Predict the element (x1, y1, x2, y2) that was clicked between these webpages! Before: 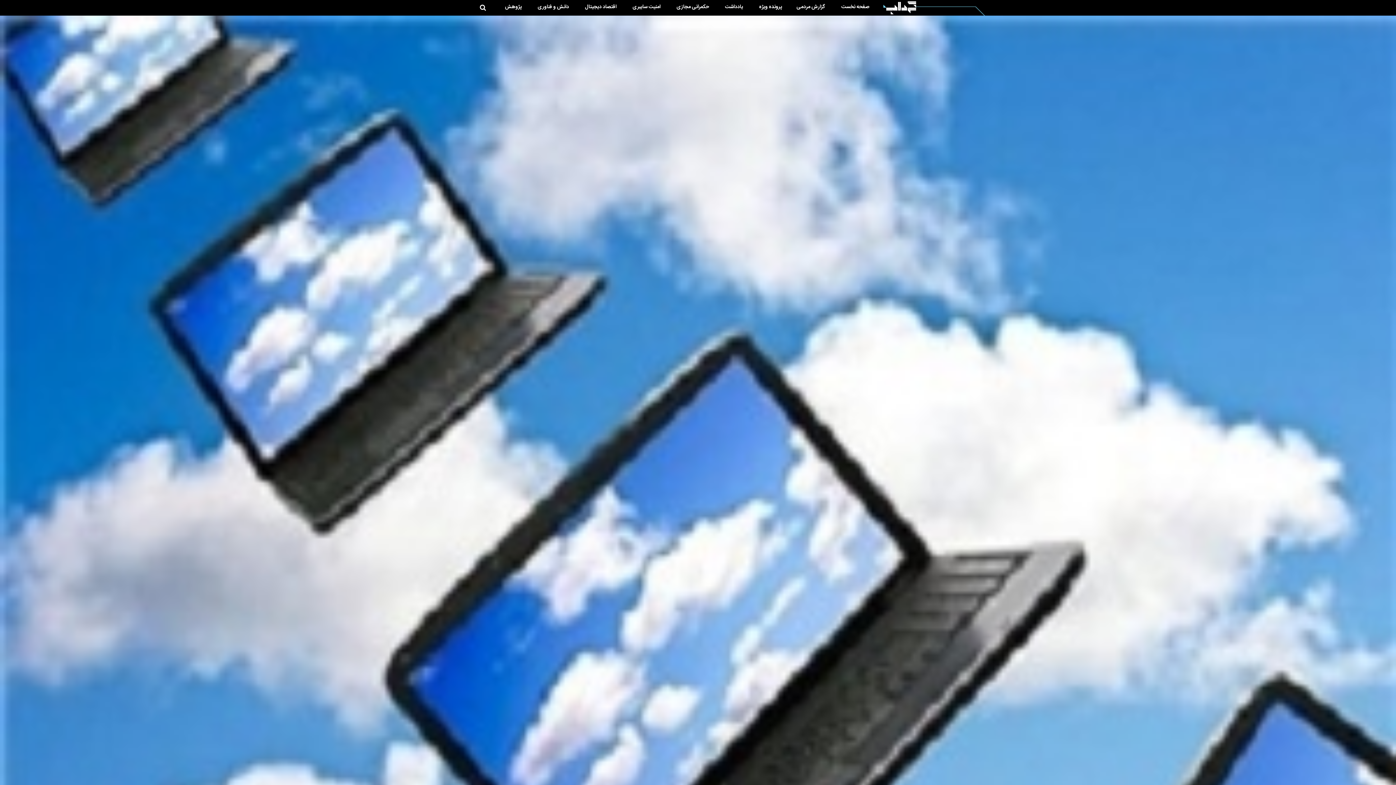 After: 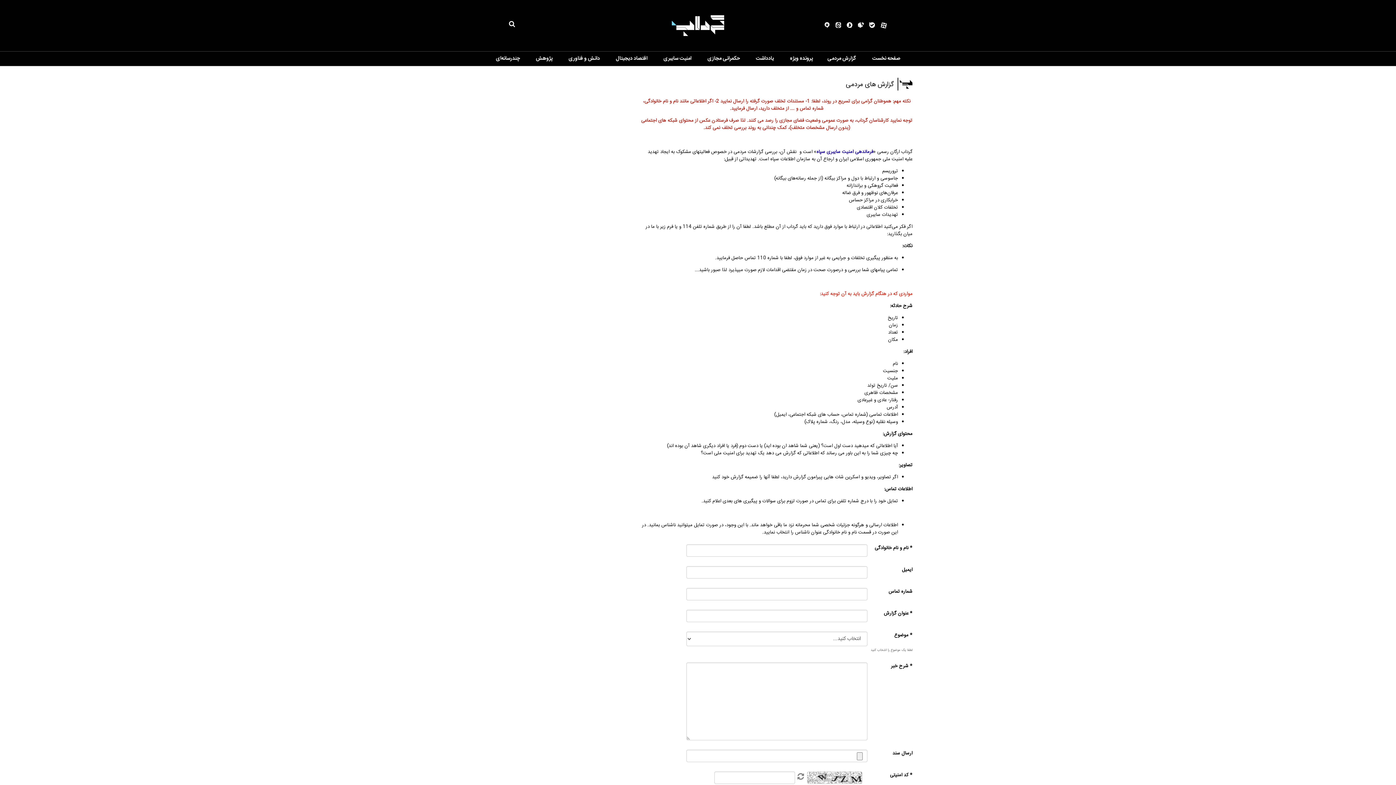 Action: bbox: (796, 2, 825, 11) label: گزارش مردمی